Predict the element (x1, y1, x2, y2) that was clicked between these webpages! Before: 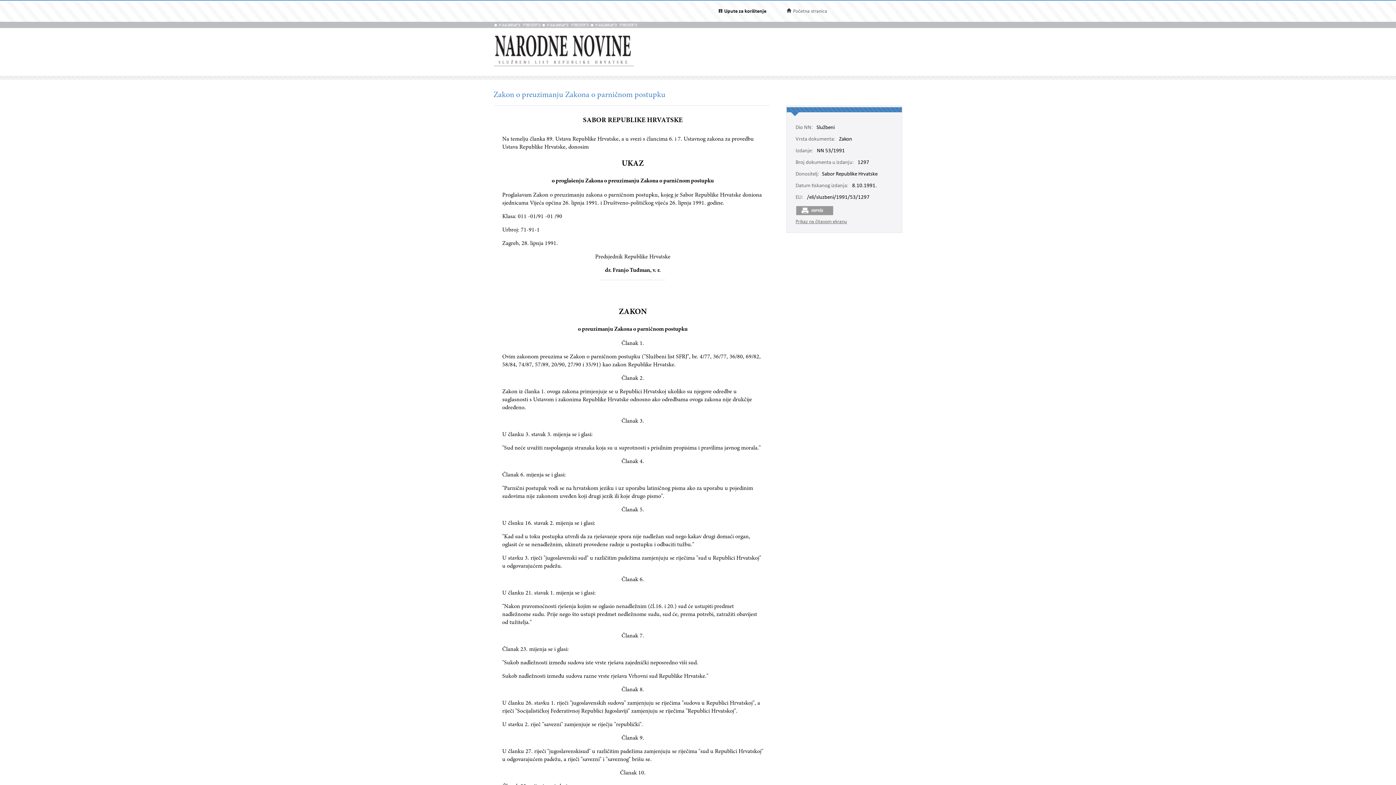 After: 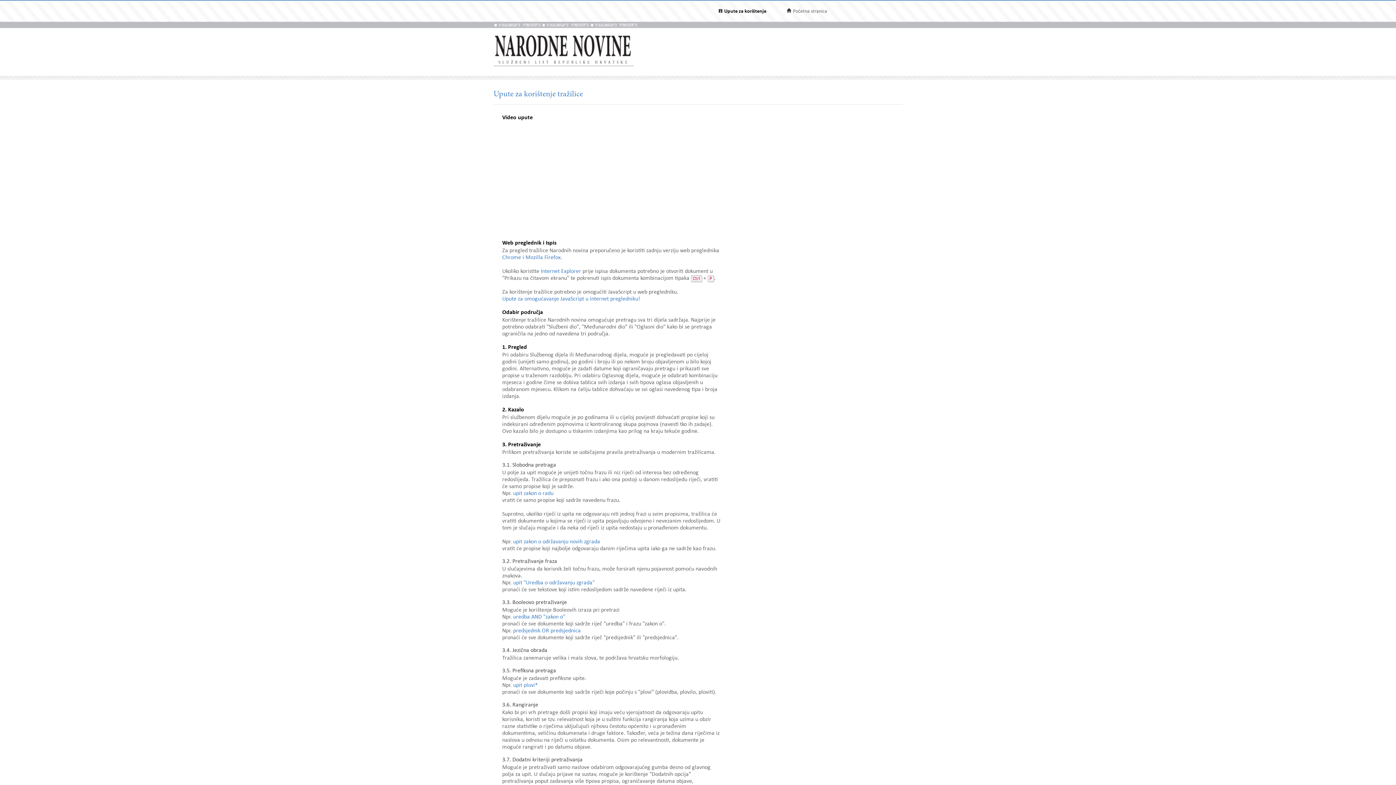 Action: label: Upute za korištenje bbox: (724, 8, 766, 14)